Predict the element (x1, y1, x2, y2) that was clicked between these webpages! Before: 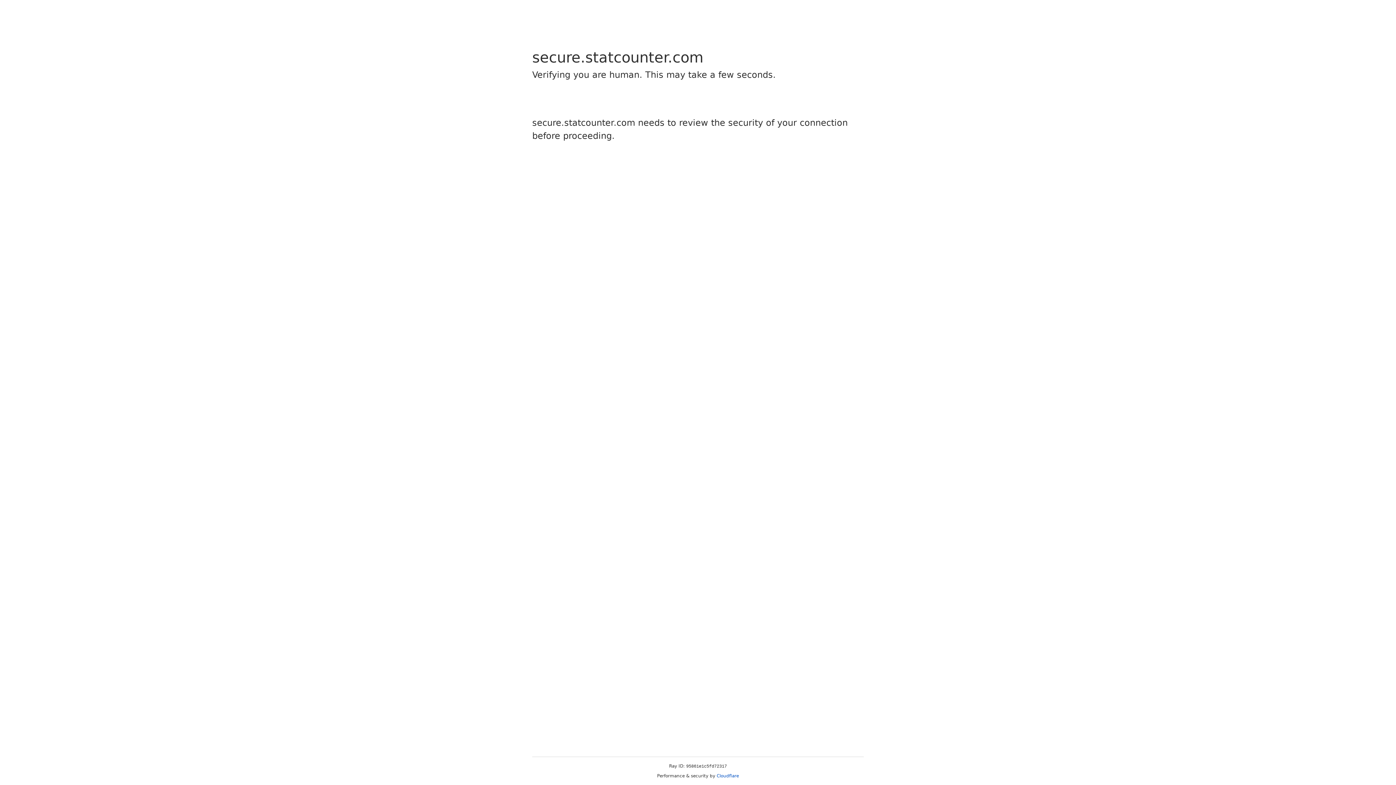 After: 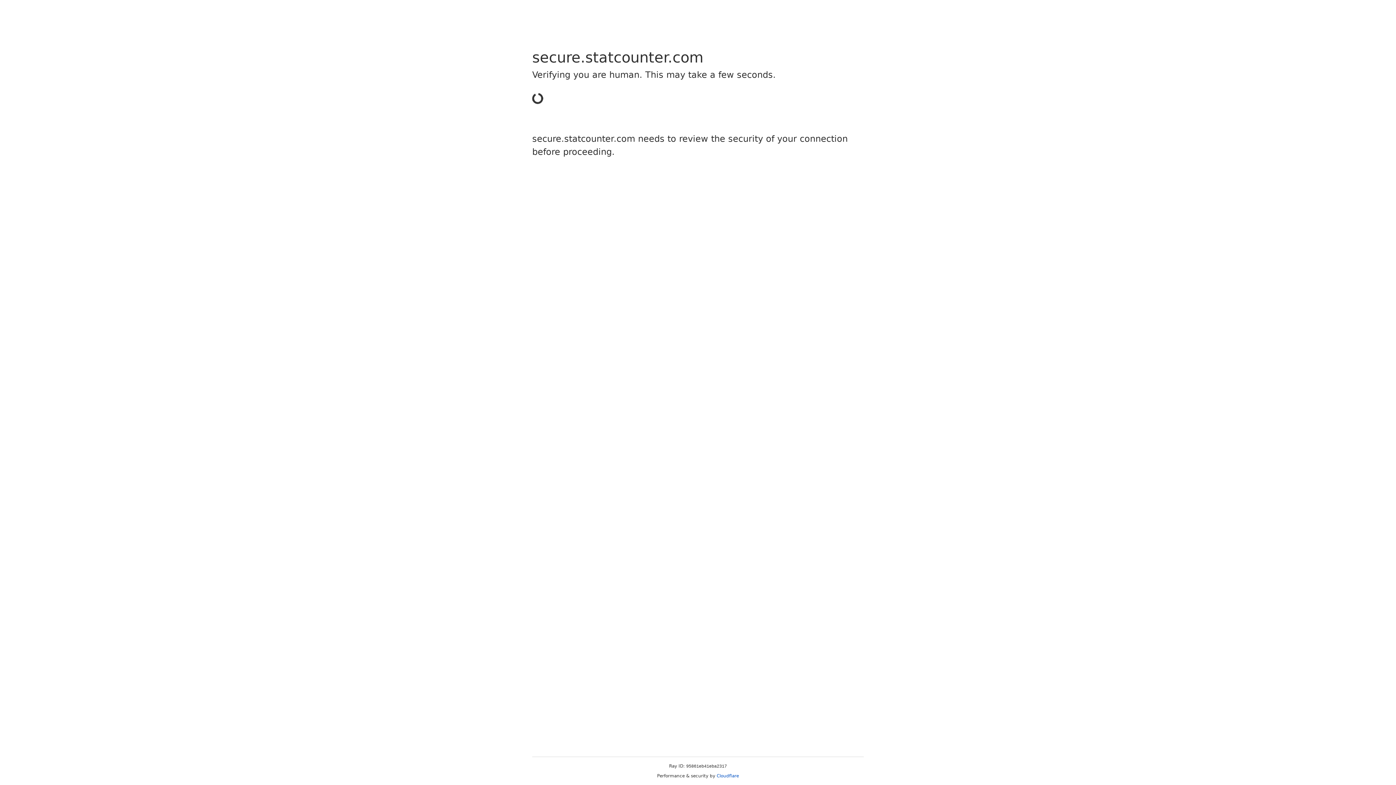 Action: bbox: (716, 773, 739, 778) label: Cloudflare